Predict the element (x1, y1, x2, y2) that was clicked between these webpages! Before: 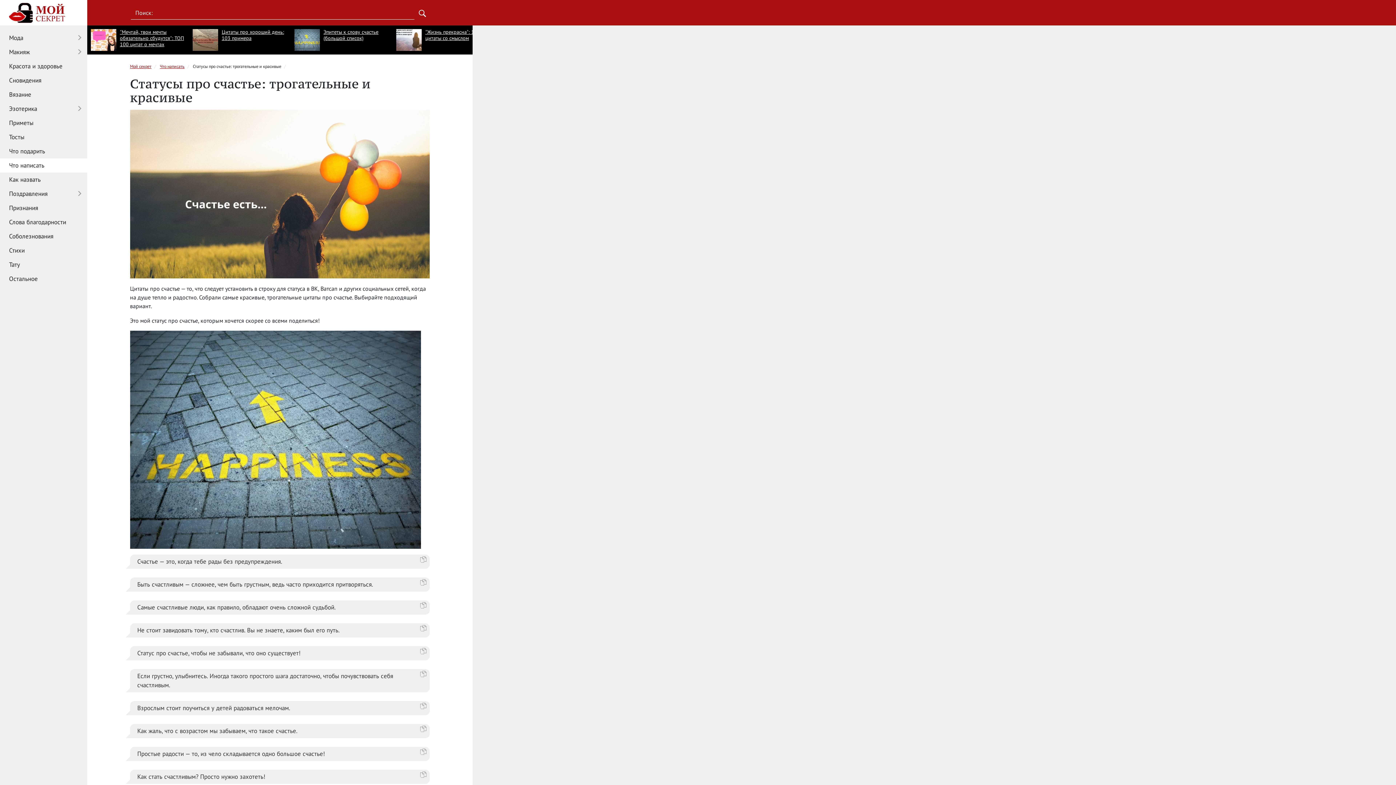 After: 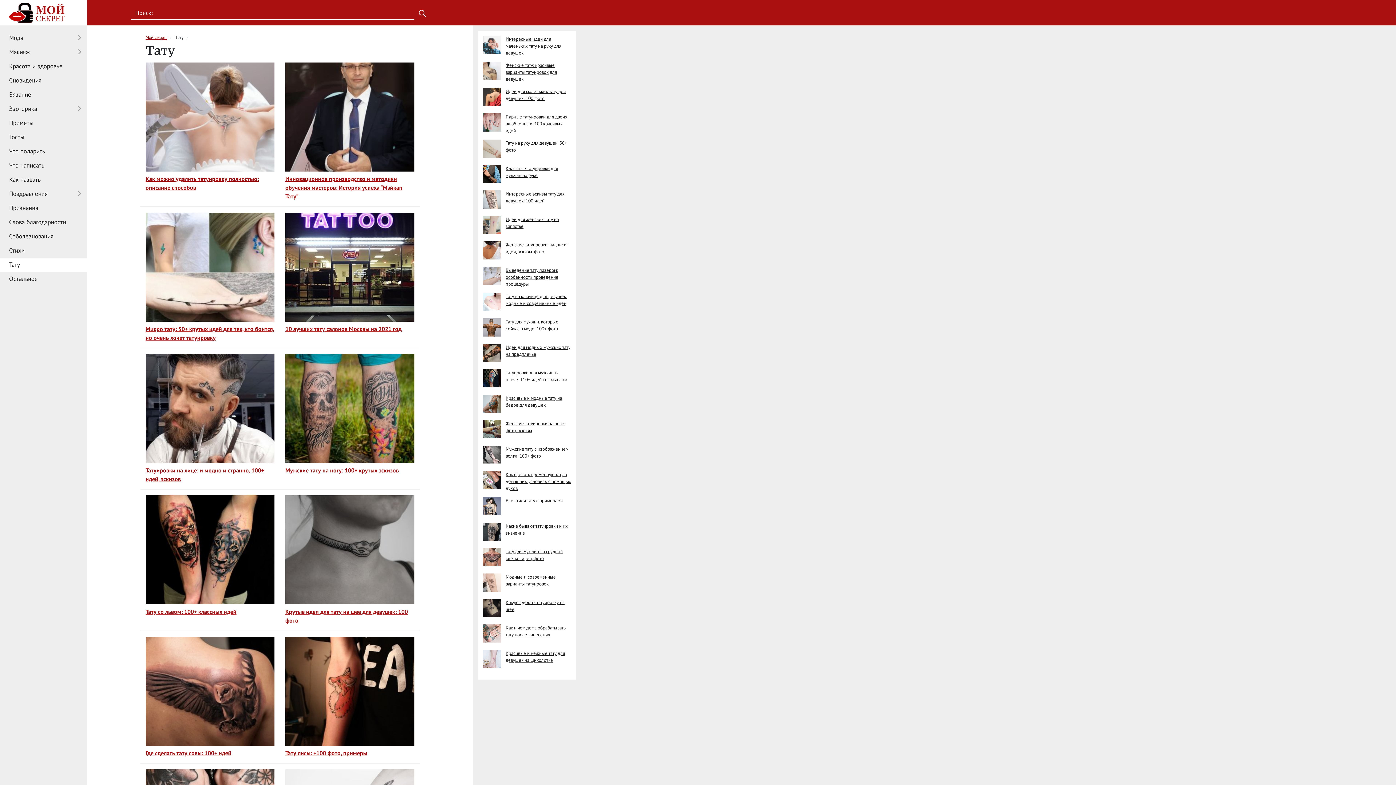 Action: bbox: (0, 257, 87, 272) label: Тату